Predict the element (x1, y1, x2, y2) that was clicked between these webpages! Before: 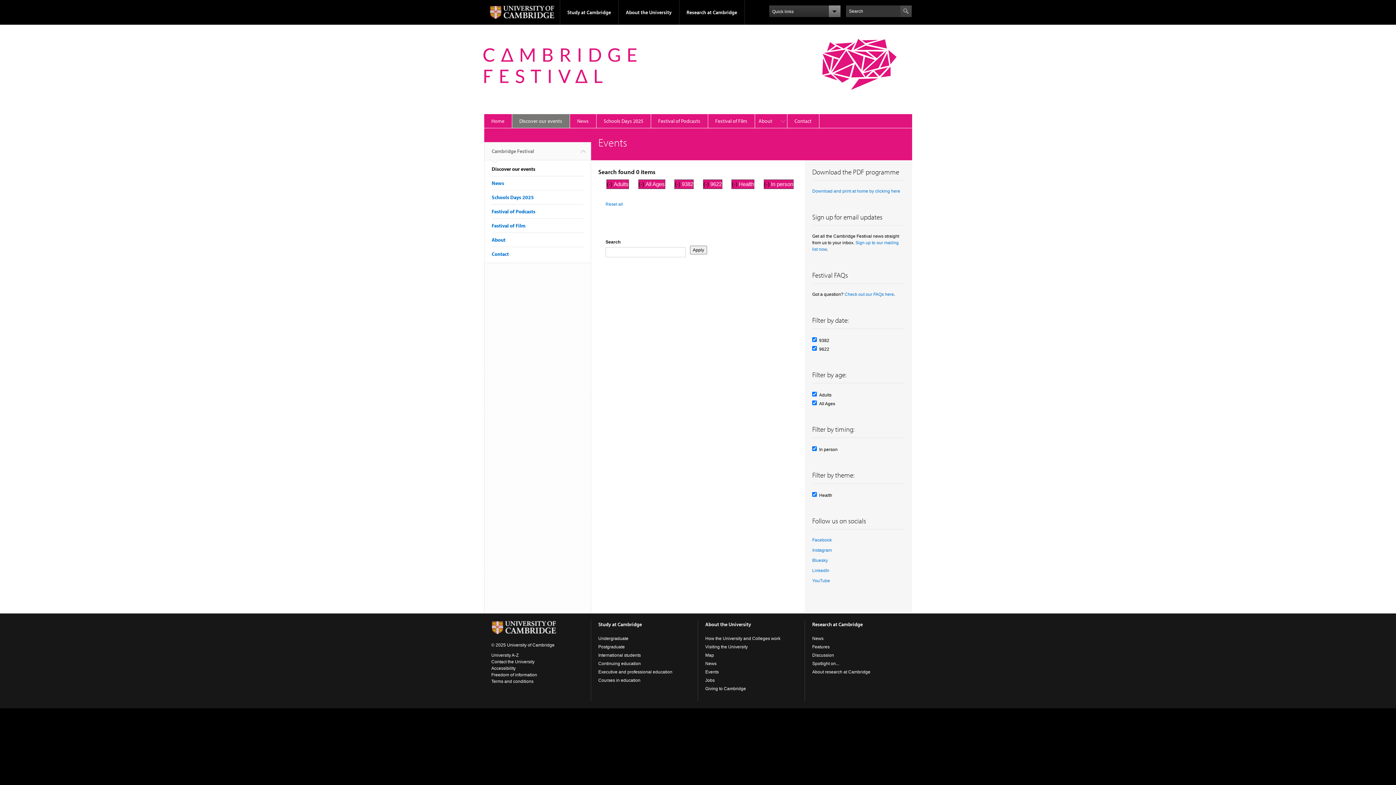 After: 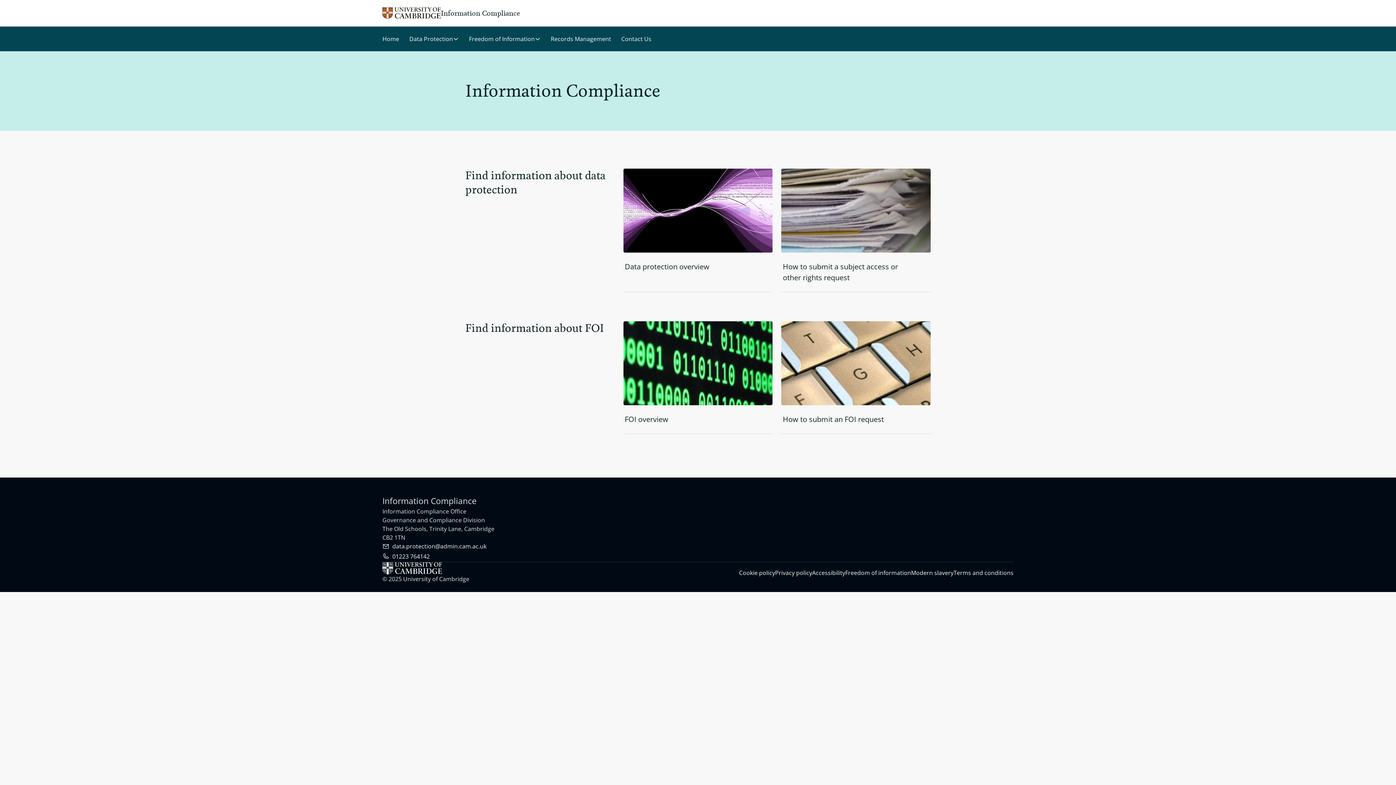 Action: bbox: (491, 672, 537, 677) label: Freedom of information